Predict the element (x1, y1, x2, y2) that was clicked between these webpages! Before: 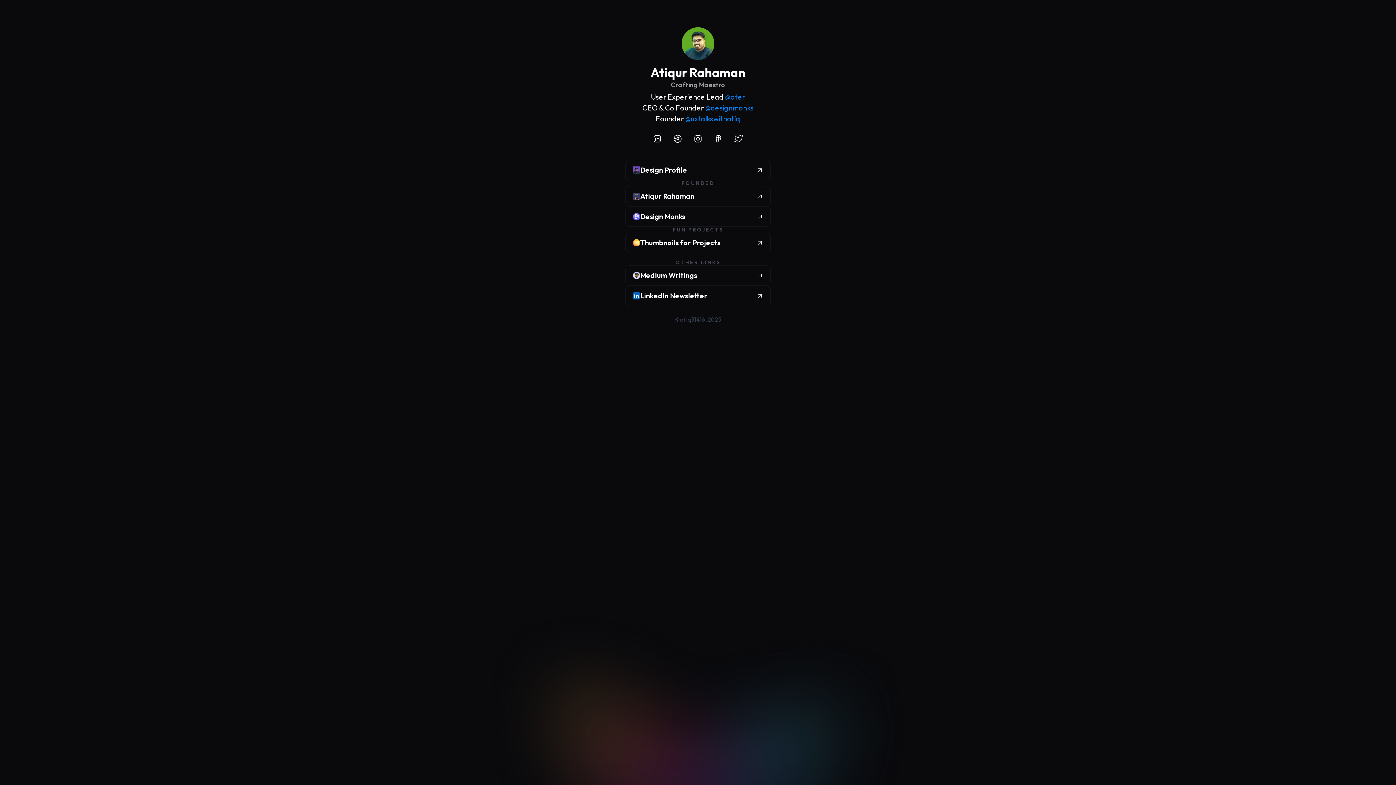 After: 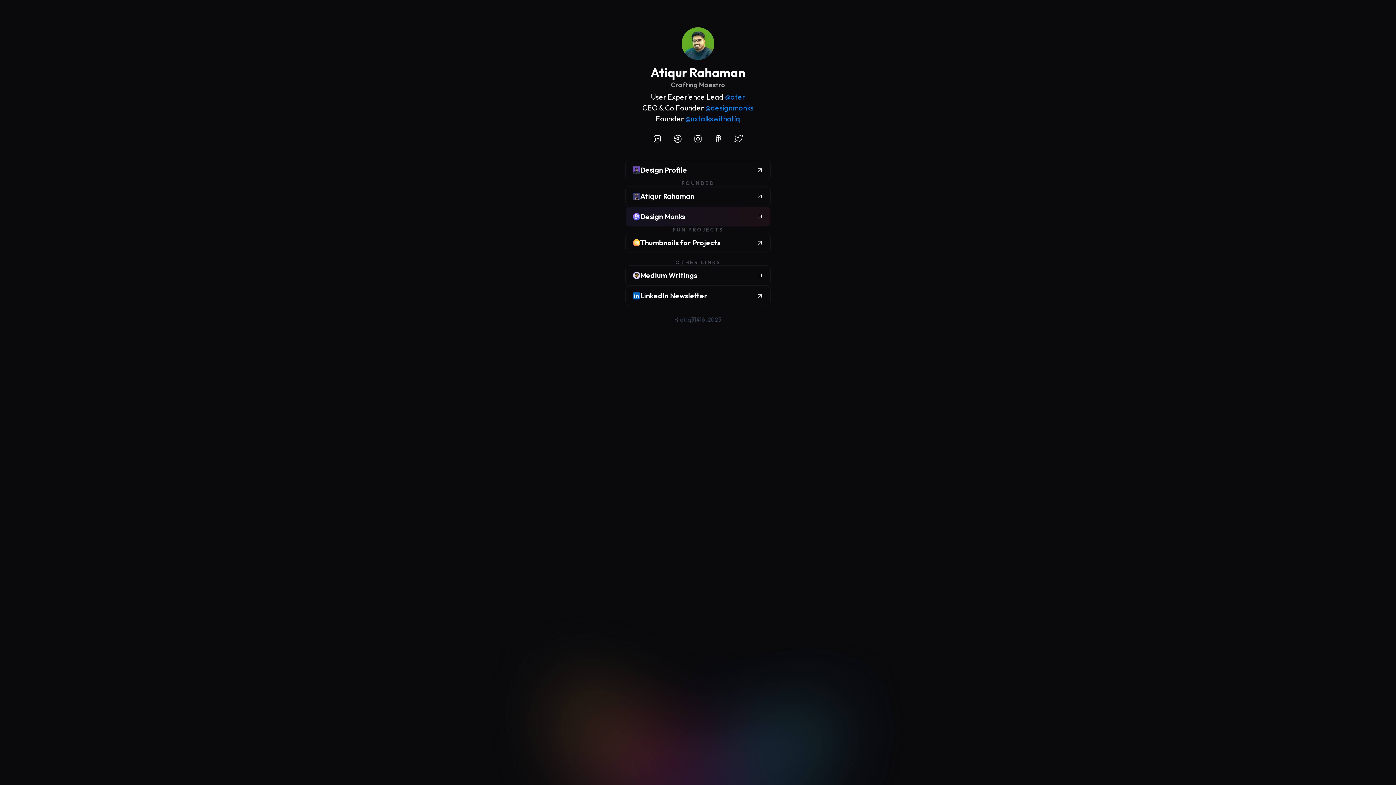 Action: bbox: (625, 206, 770, 226) label: Design Monks